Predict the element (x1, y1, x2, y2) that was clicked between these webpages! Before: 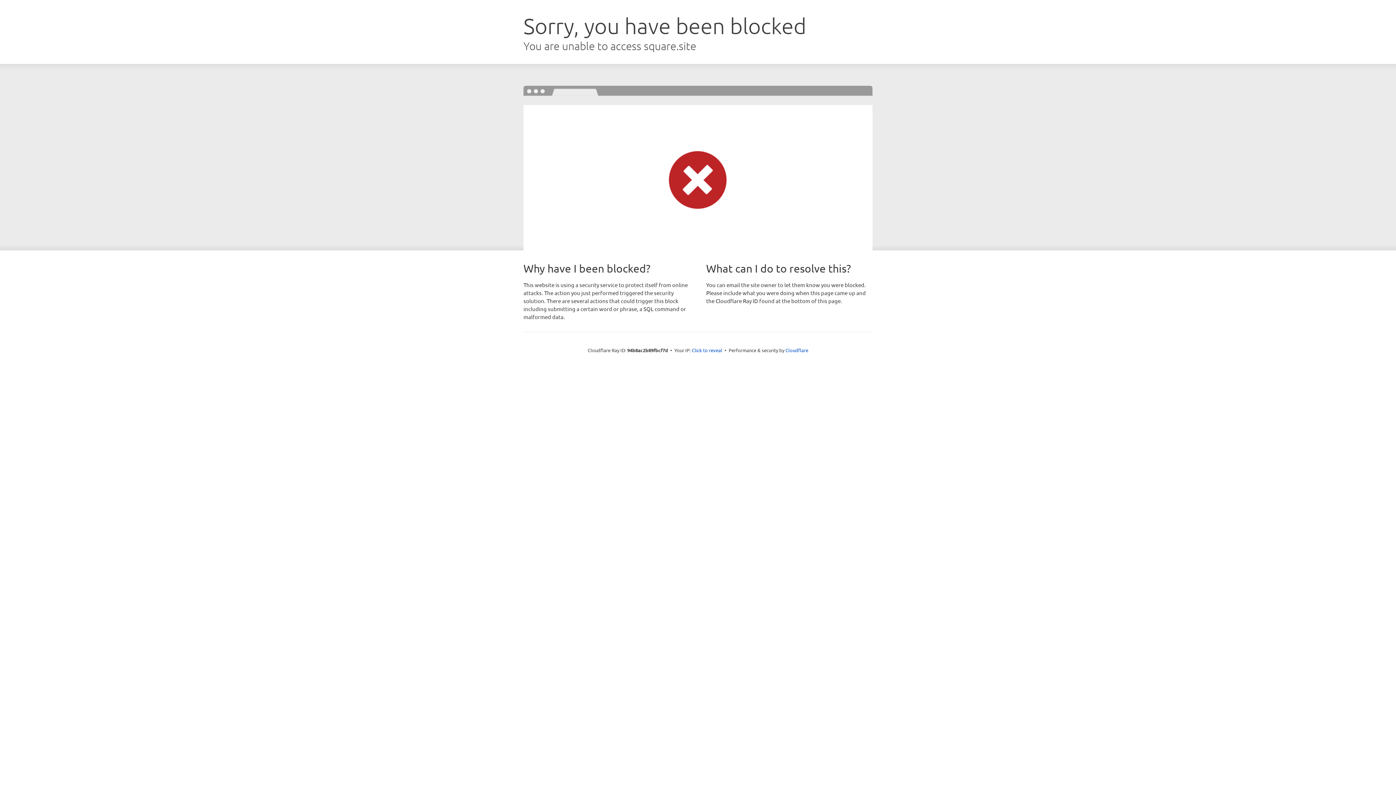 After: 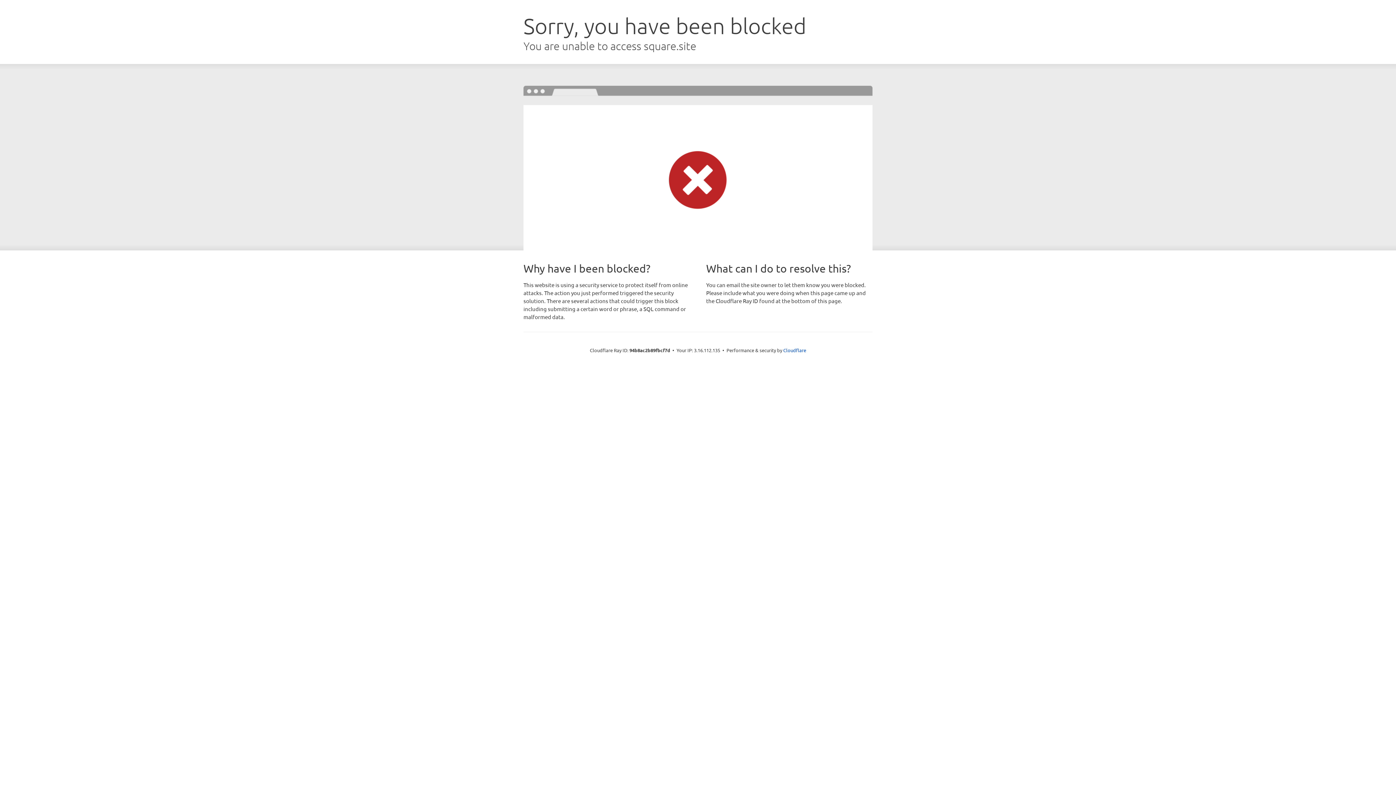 Action: label: Click to reveal bbox: (692, 346, 722, 353)